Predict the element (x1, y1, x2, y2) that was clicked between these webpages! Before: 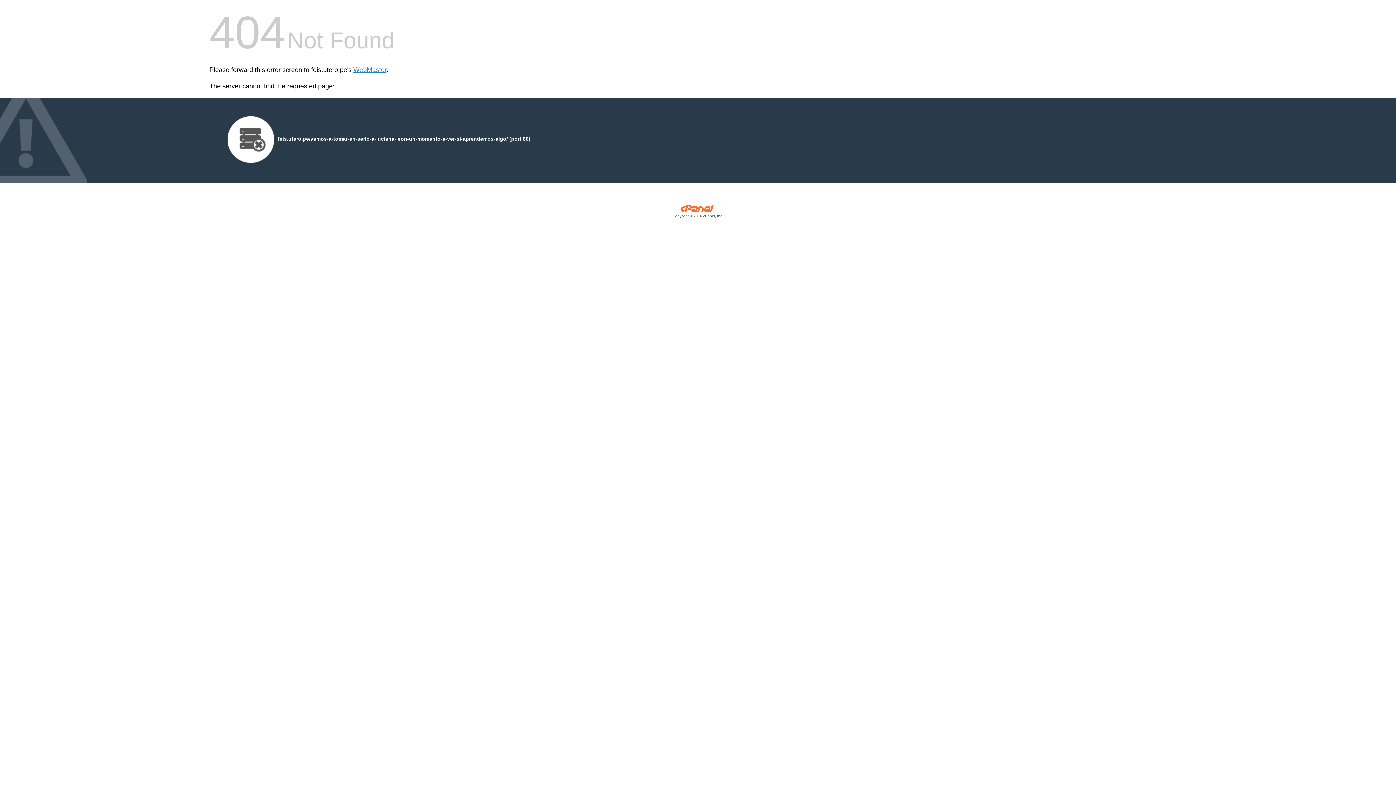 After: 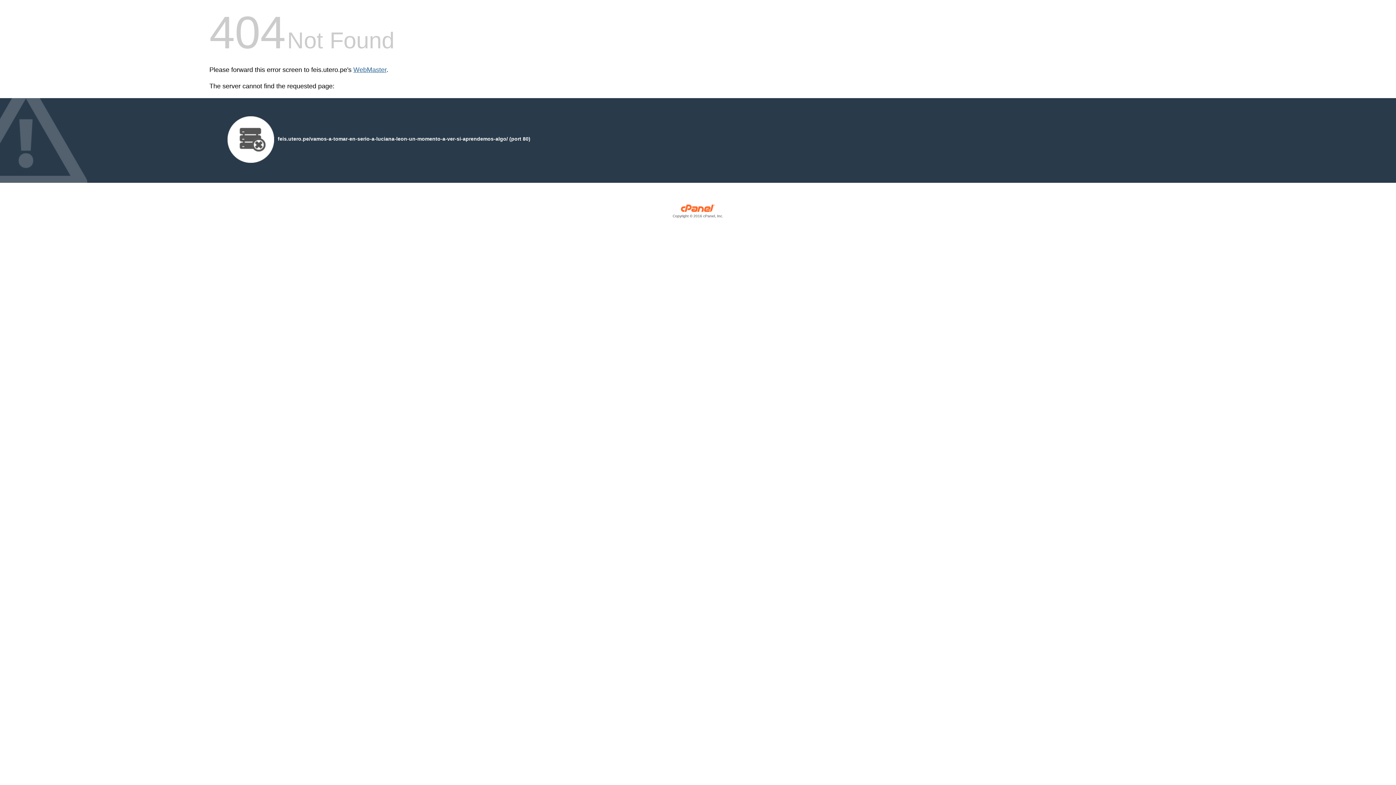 Action: bbox: (353, 66, 386, 73) label: WebMaster